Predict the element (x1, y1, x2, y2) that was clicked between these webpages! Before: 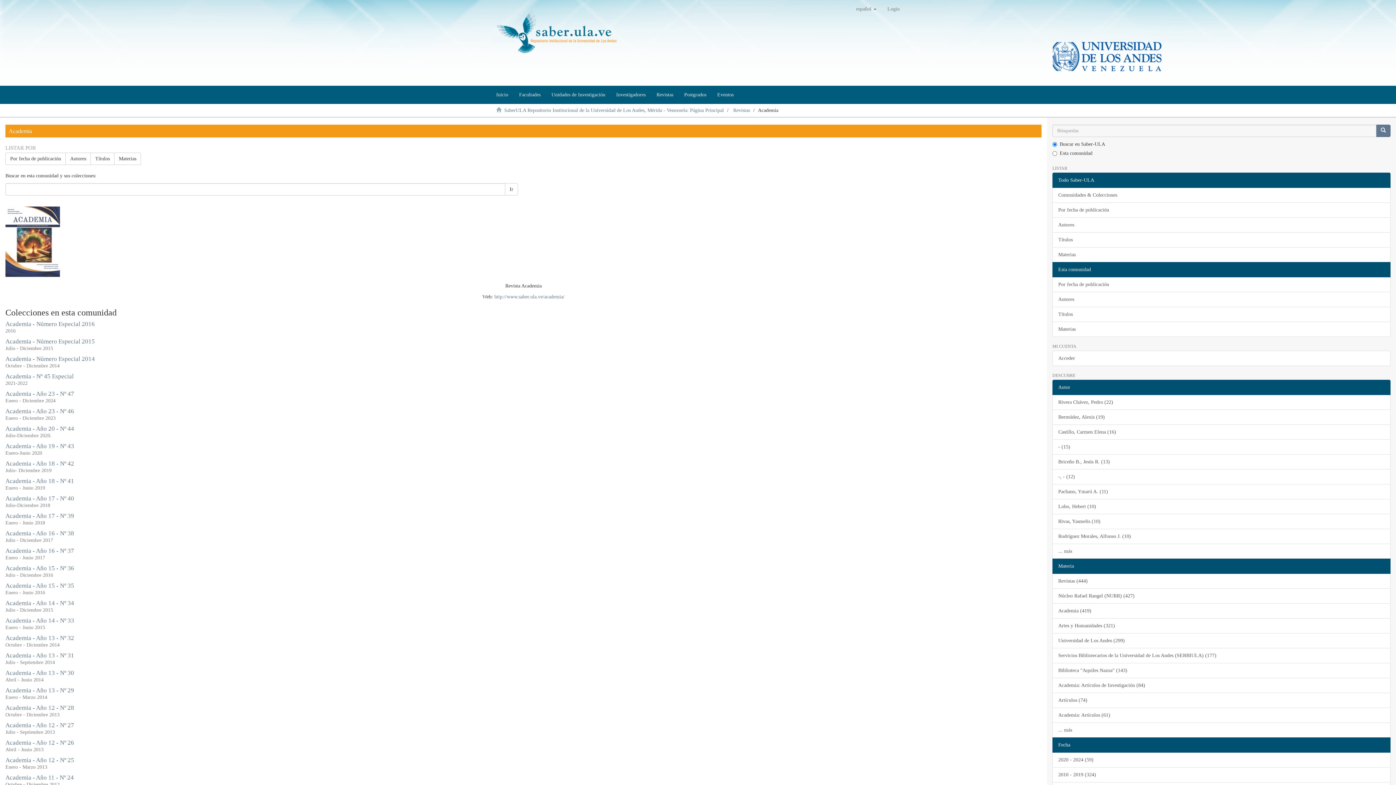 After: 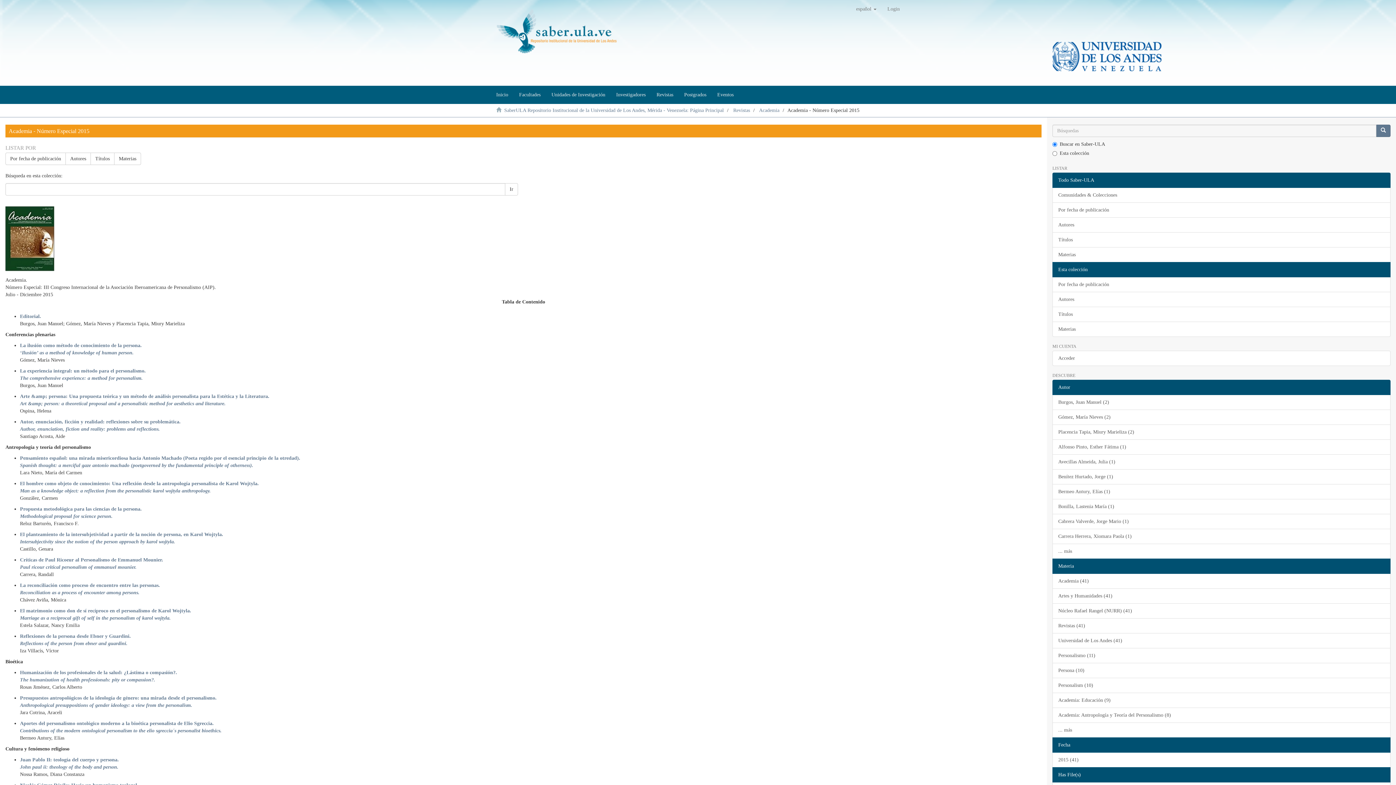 Action: label: Academia - Número Especial 2015 bbox: (5, 338, 94, 345)